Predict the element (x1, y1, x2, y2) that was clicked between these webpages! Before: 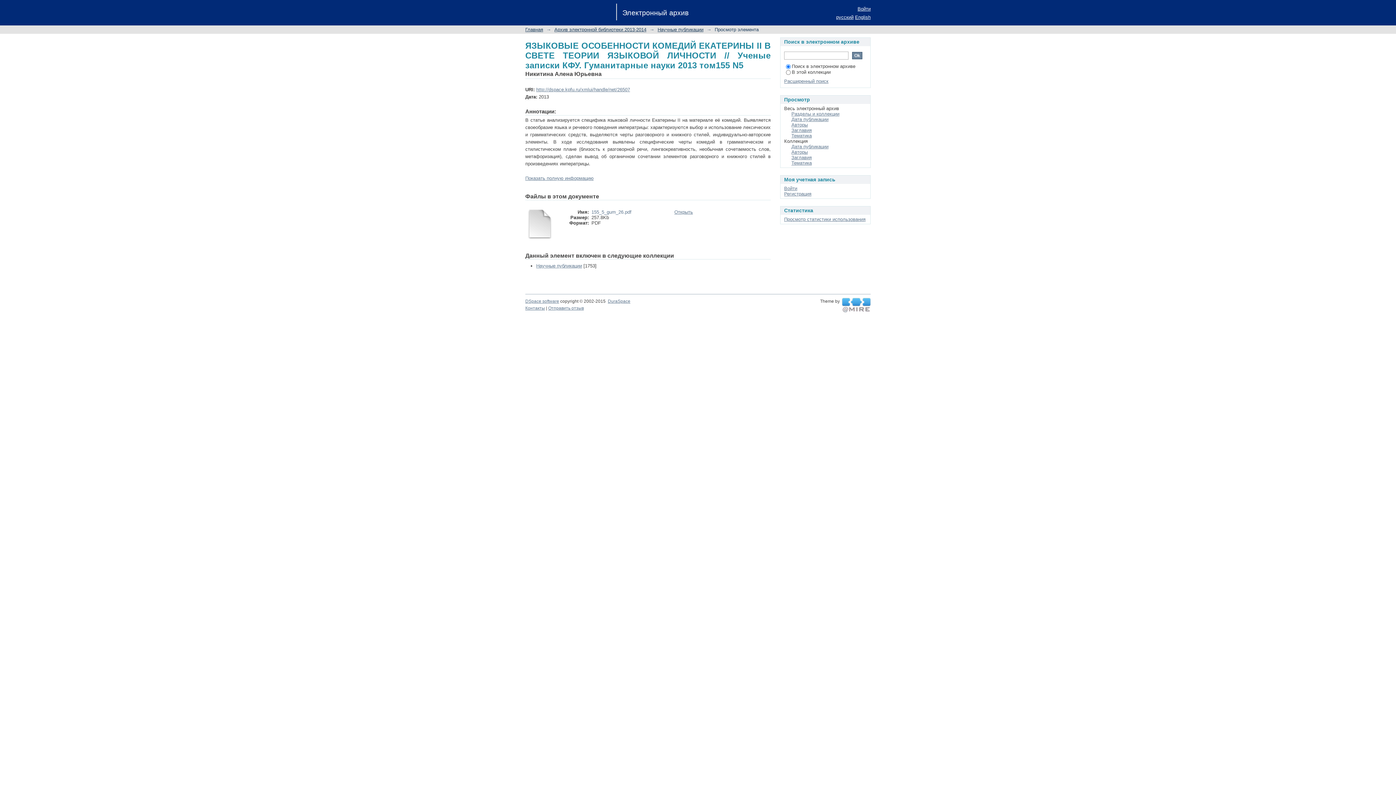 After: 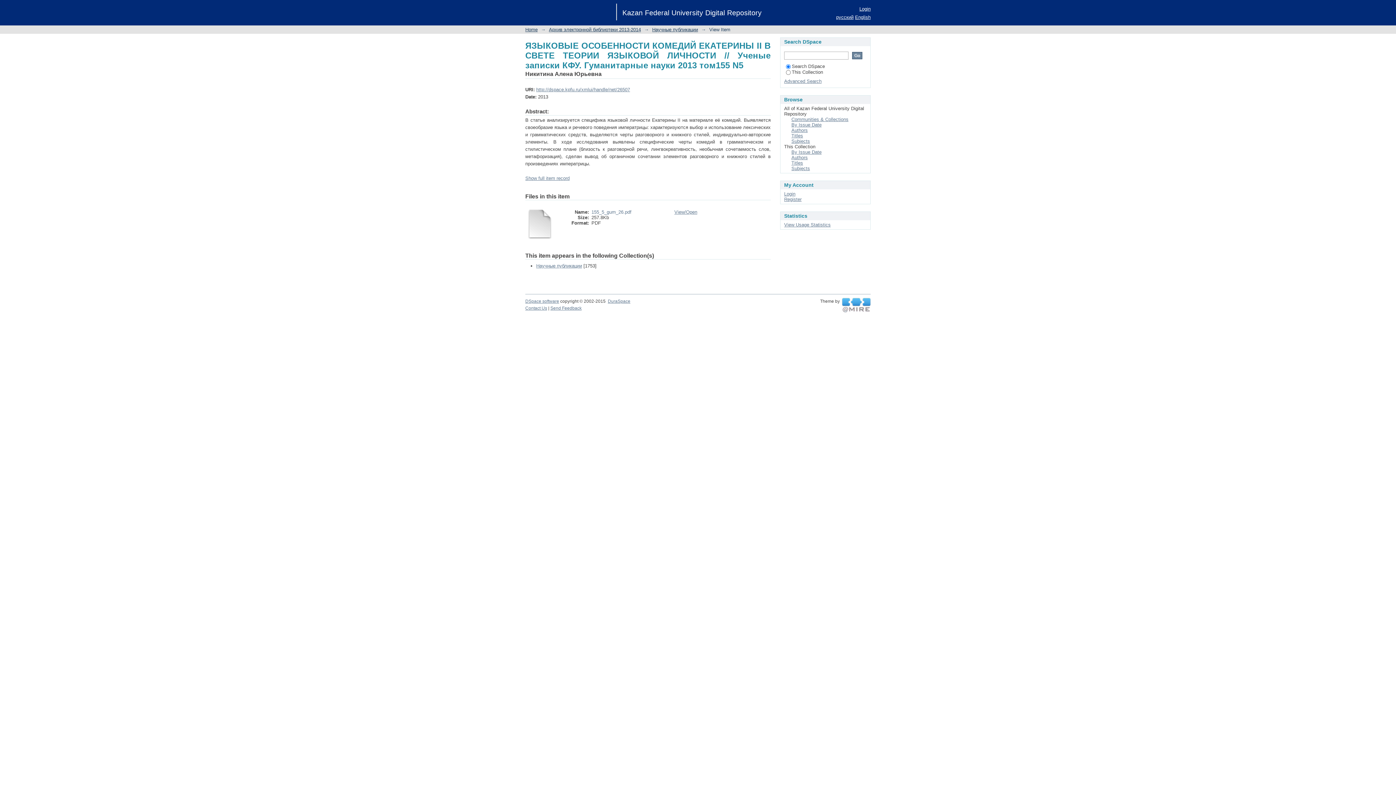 Action: label: English bbox: (855, 14, 870, 20)